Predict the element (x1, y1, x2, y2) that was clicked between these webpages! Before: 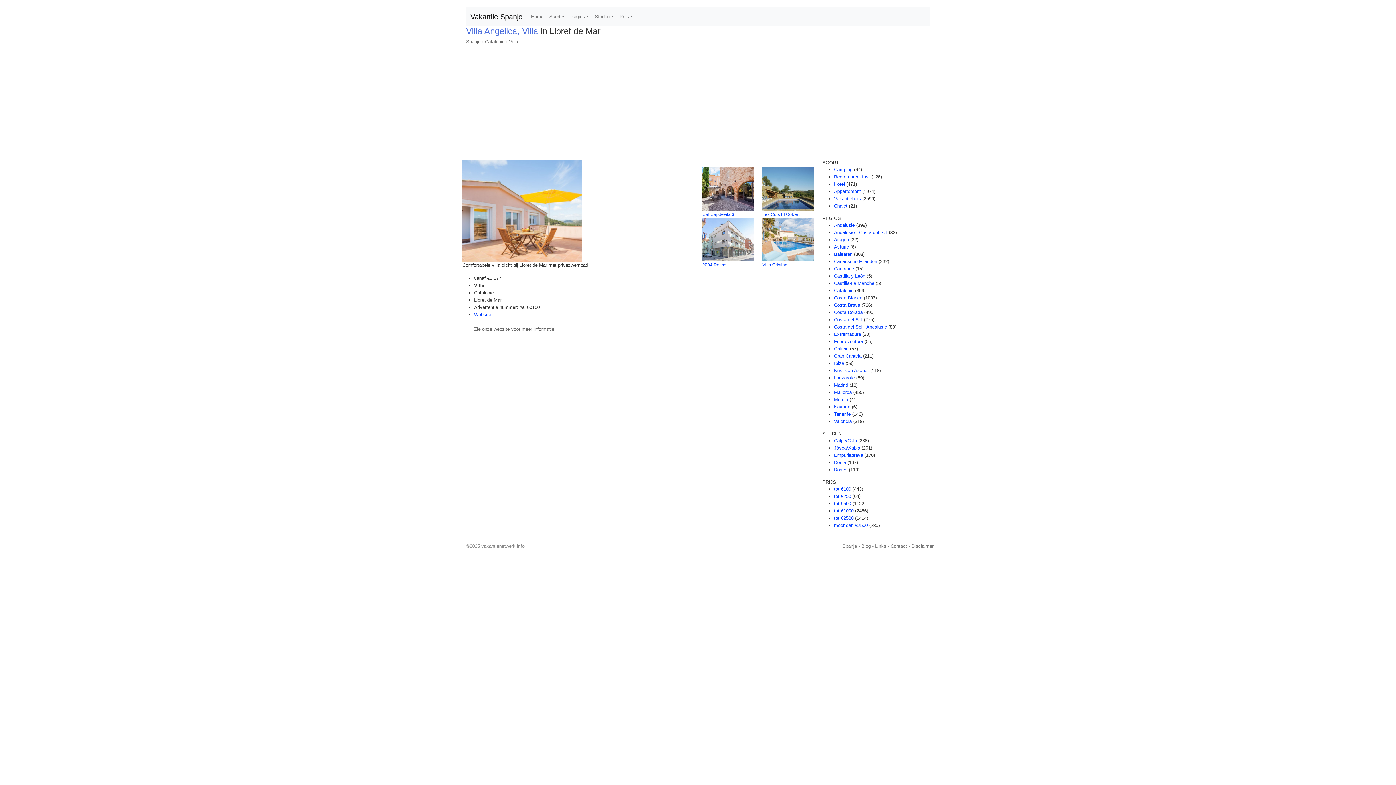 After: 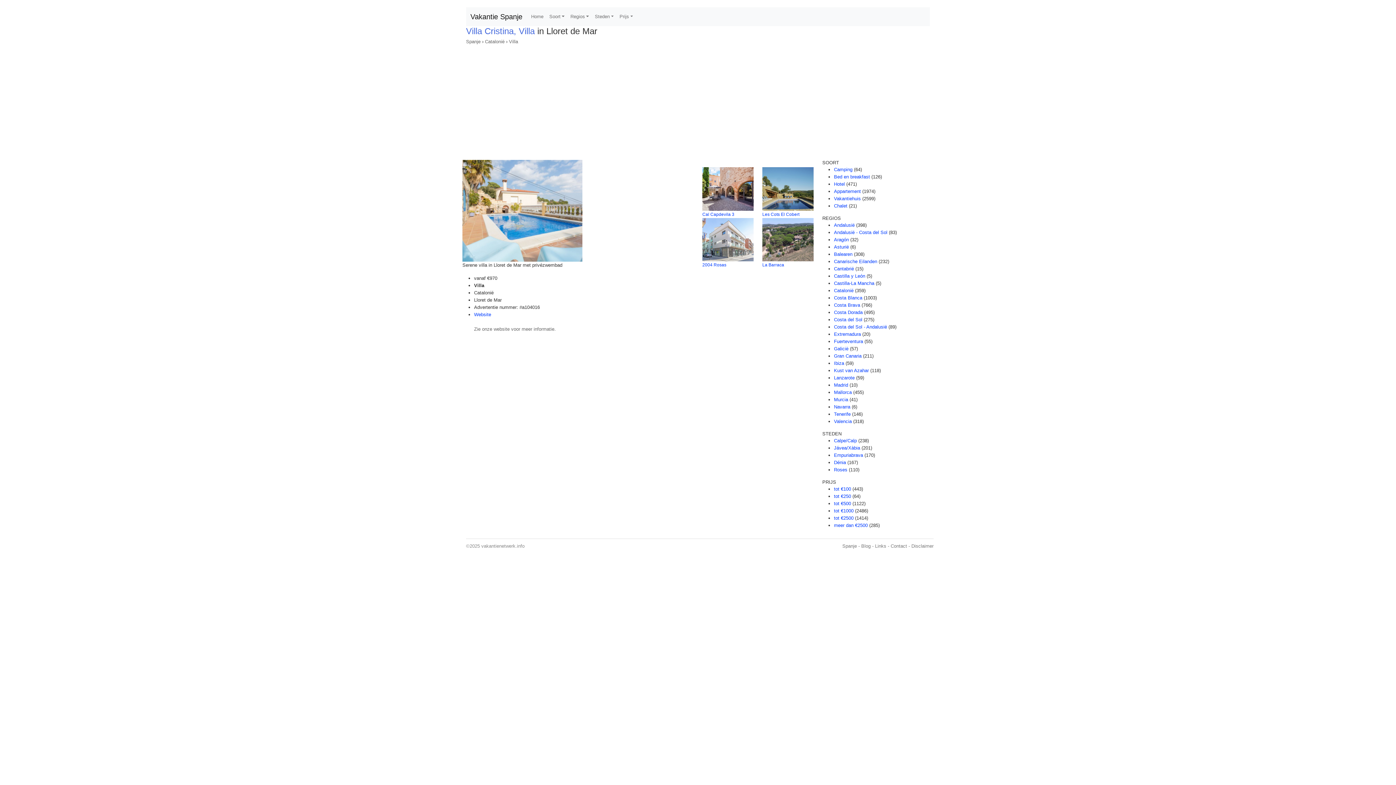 Action: label: Villa Cristina bbox: (762, 262, 787, 267)